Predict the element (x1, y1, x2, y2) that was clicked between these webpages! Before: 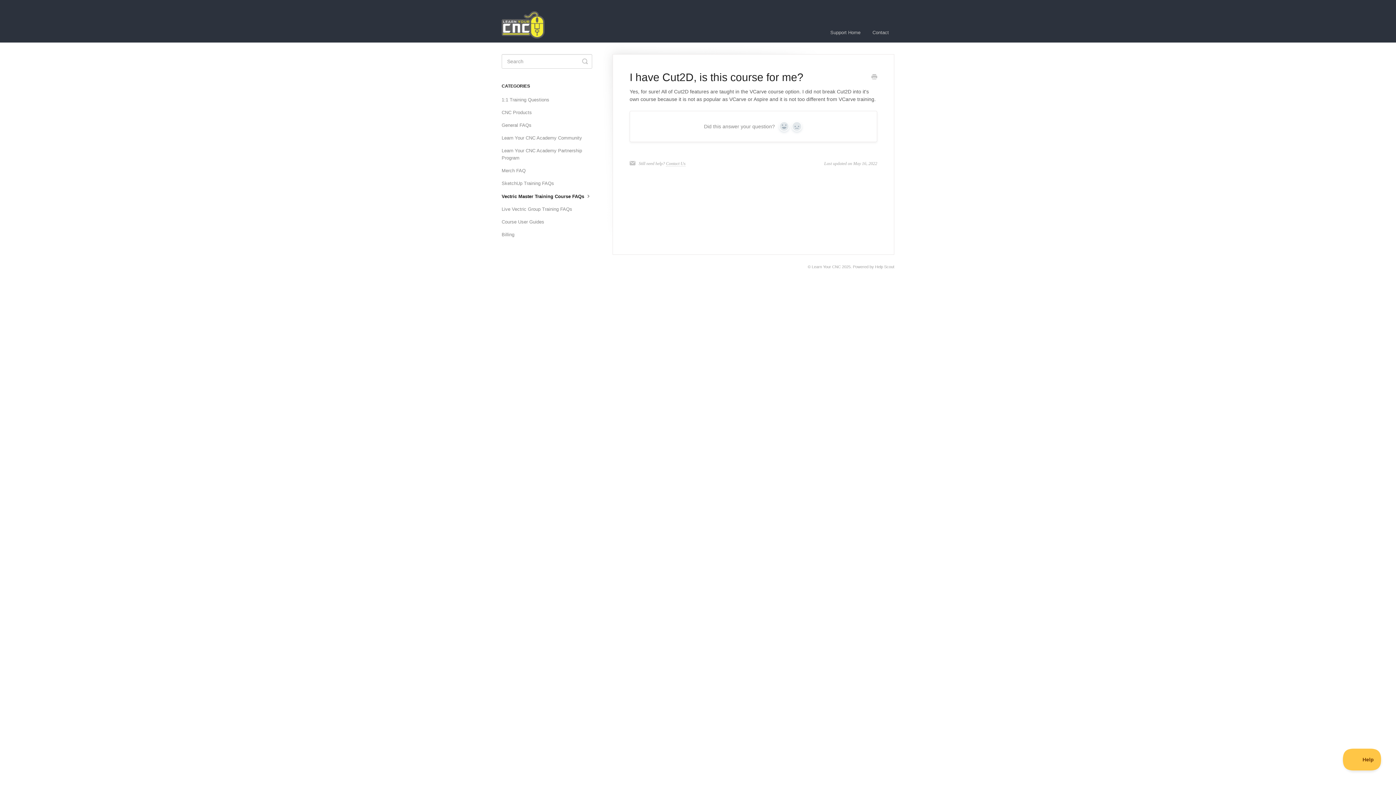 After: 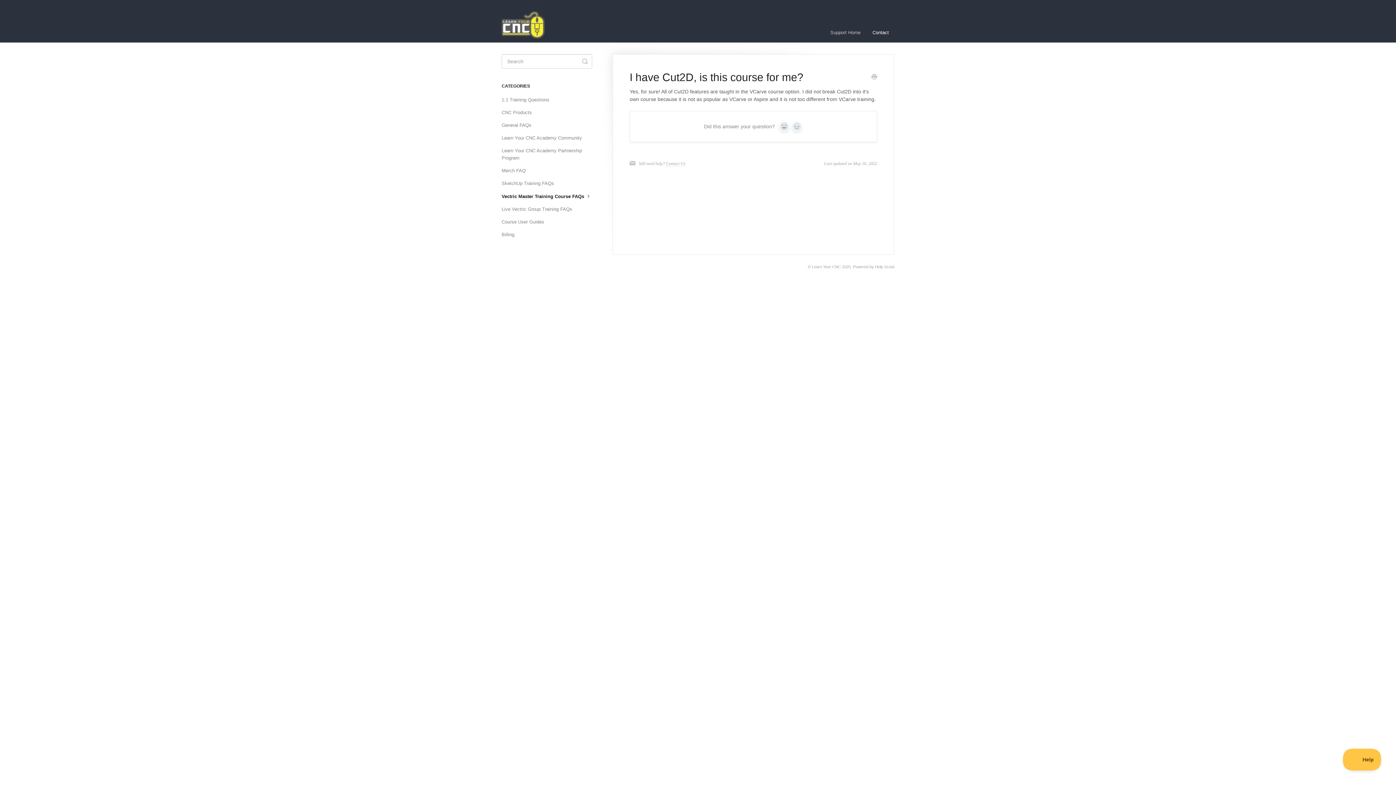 Action: bbox: (867, 22, 894, 42) label: Contact